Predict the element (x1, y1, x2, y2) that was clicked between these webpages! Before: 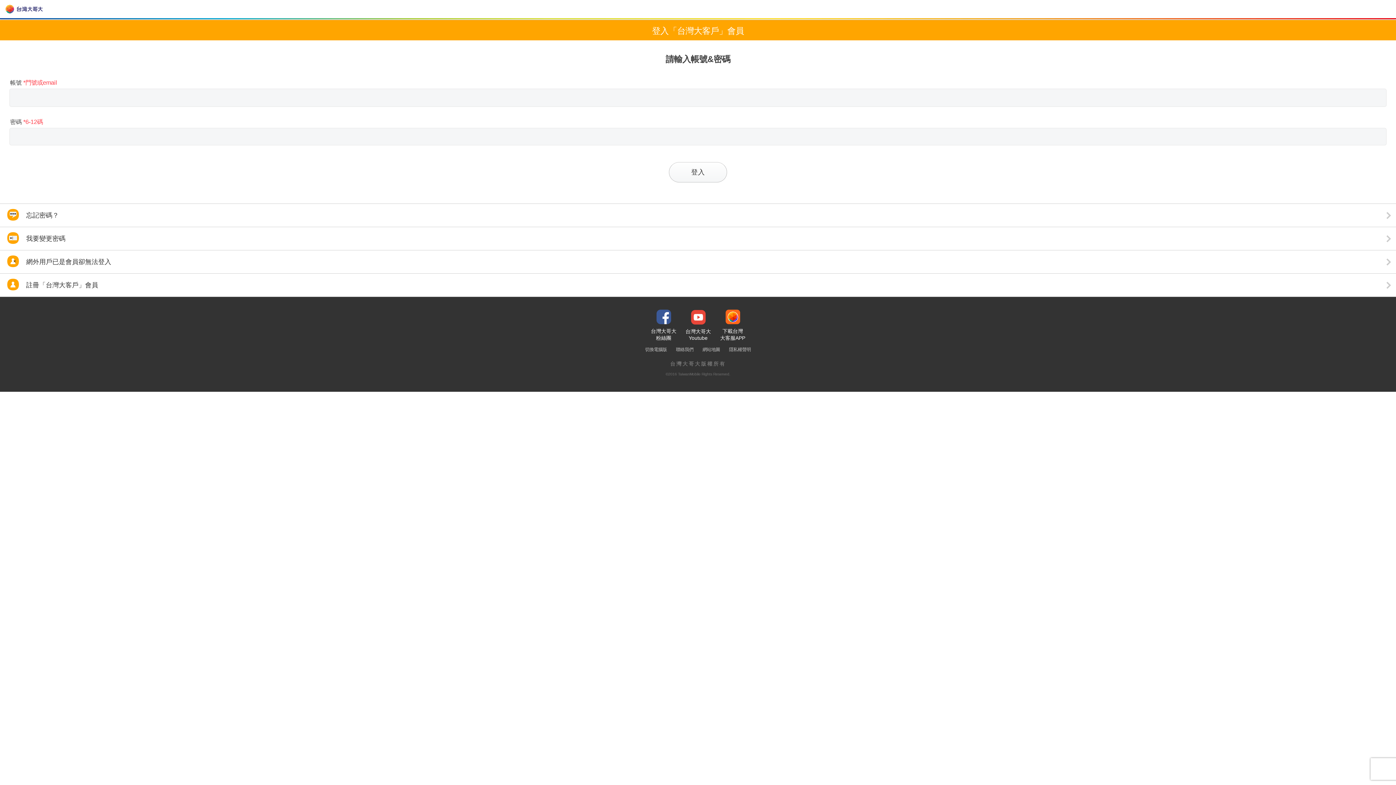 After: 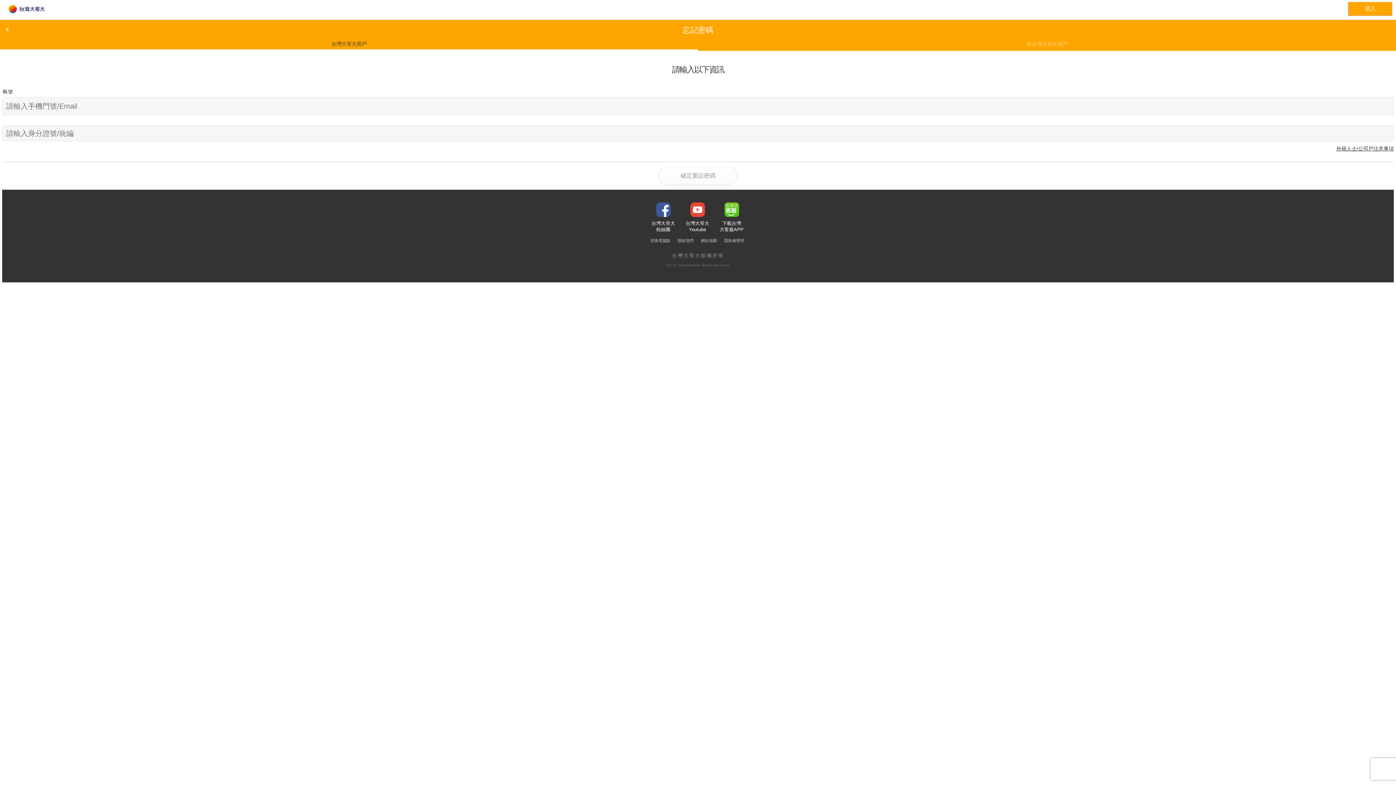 Action: bbox: (0, 203, 1396, 227) label:  忘記密碼？